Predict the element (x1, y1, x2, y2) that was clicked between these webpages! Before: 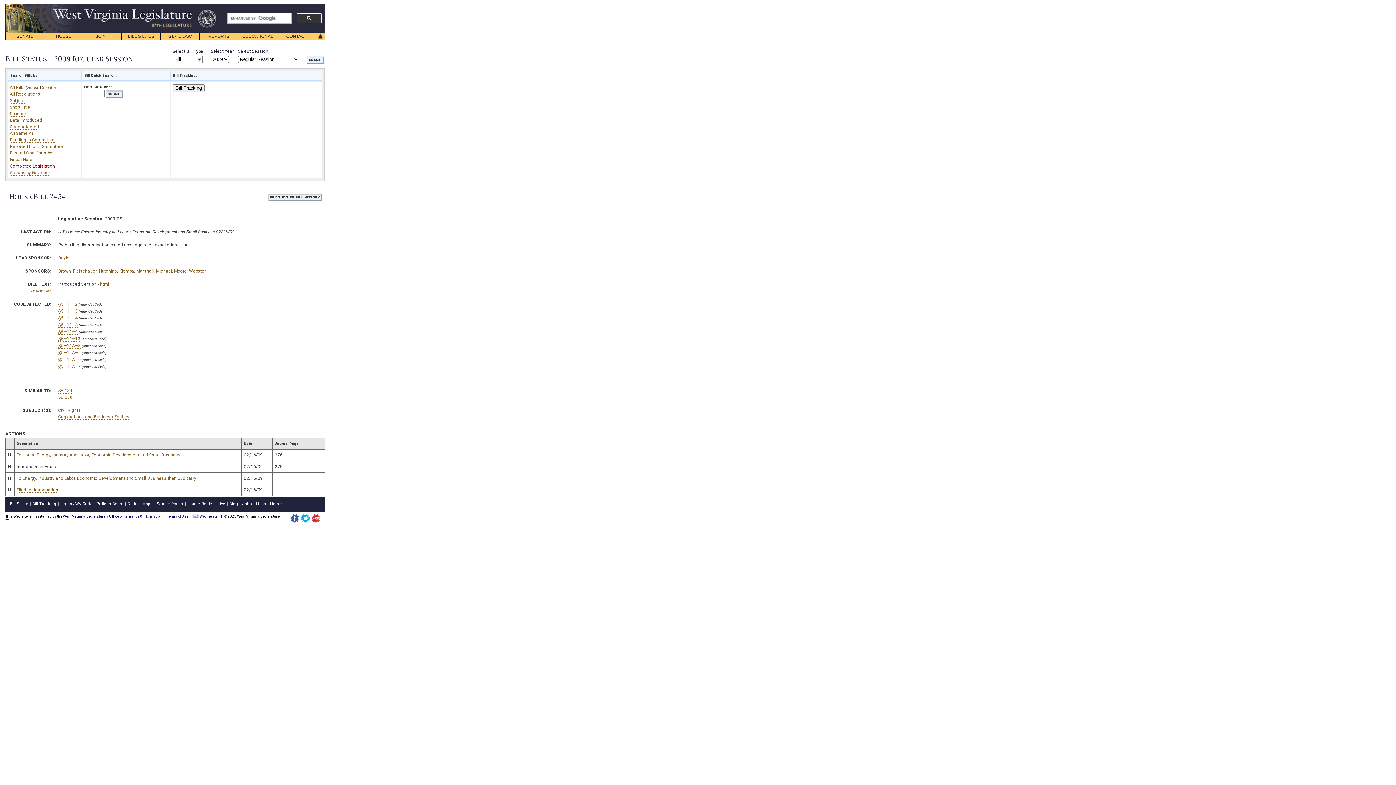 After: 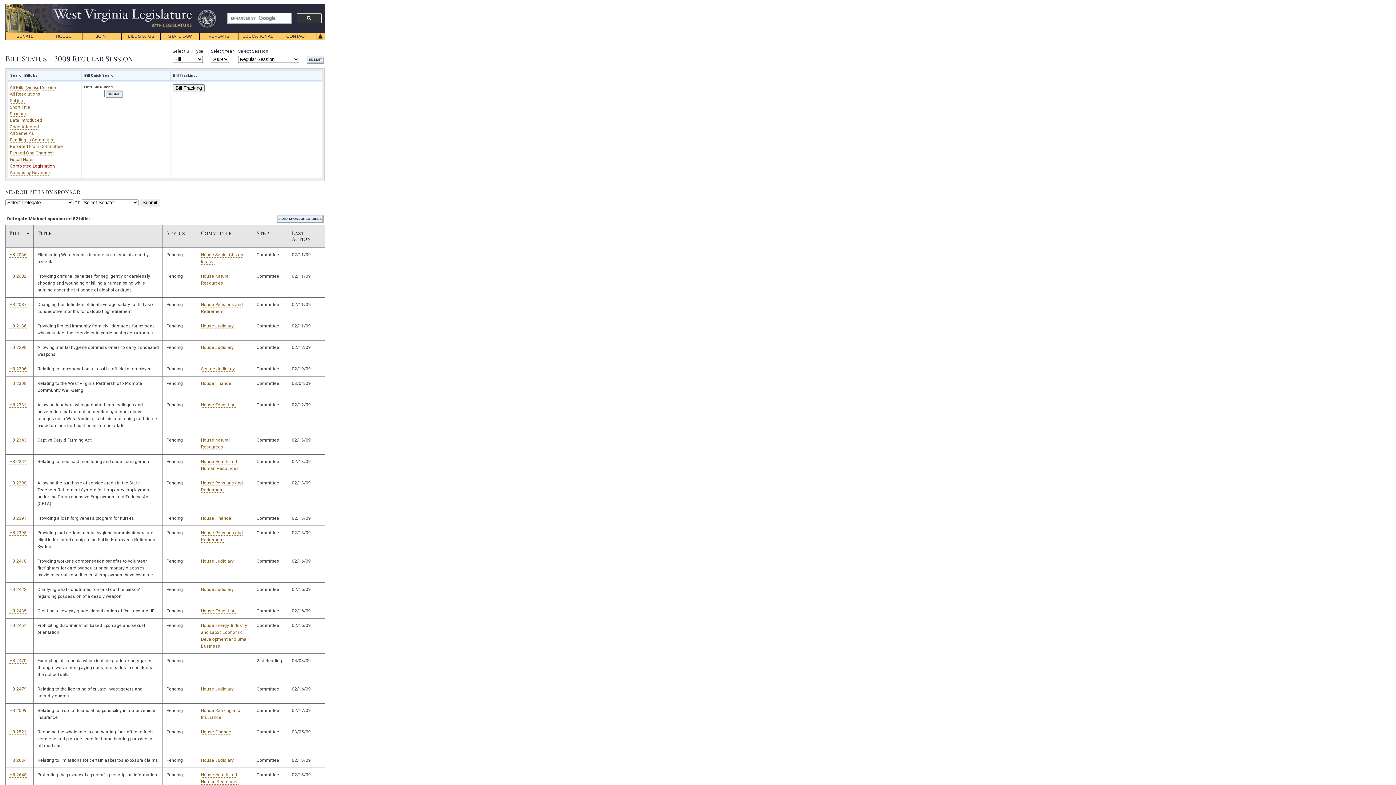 Action: bbox: (156, 268, 172, 274) label: Michael